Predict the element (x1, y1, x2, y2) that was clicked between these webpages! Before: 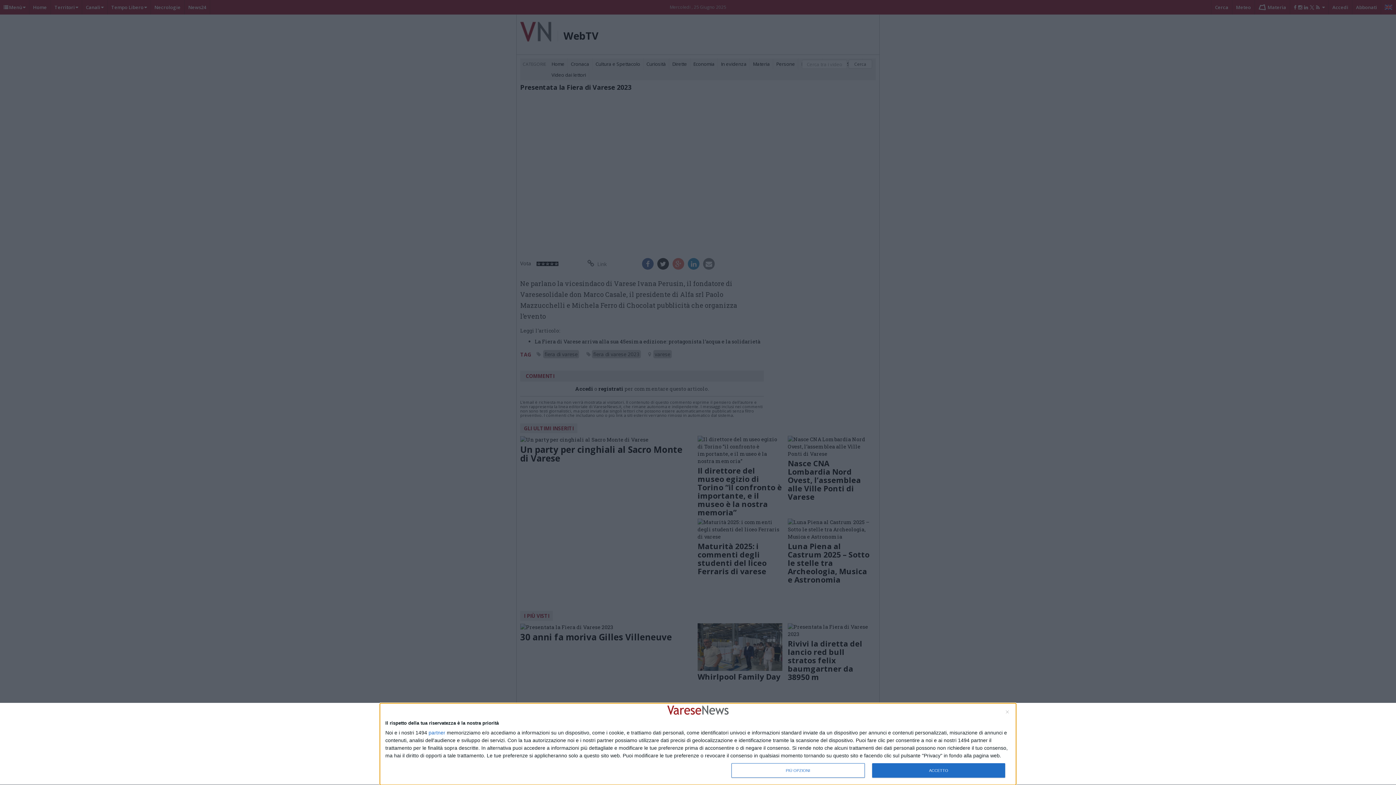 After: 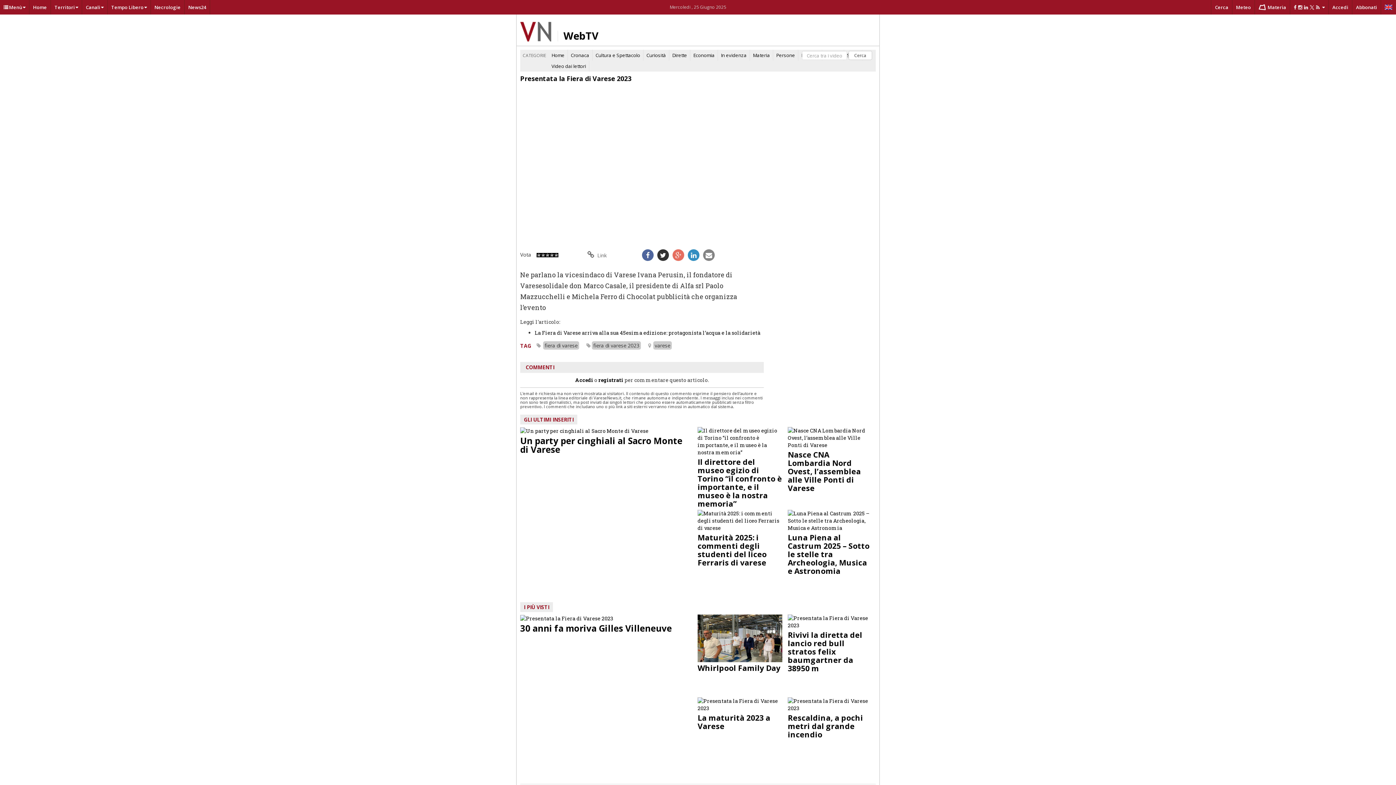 Action: bbox: (1006, 711, 1009, 713) label: NON ACCETTO